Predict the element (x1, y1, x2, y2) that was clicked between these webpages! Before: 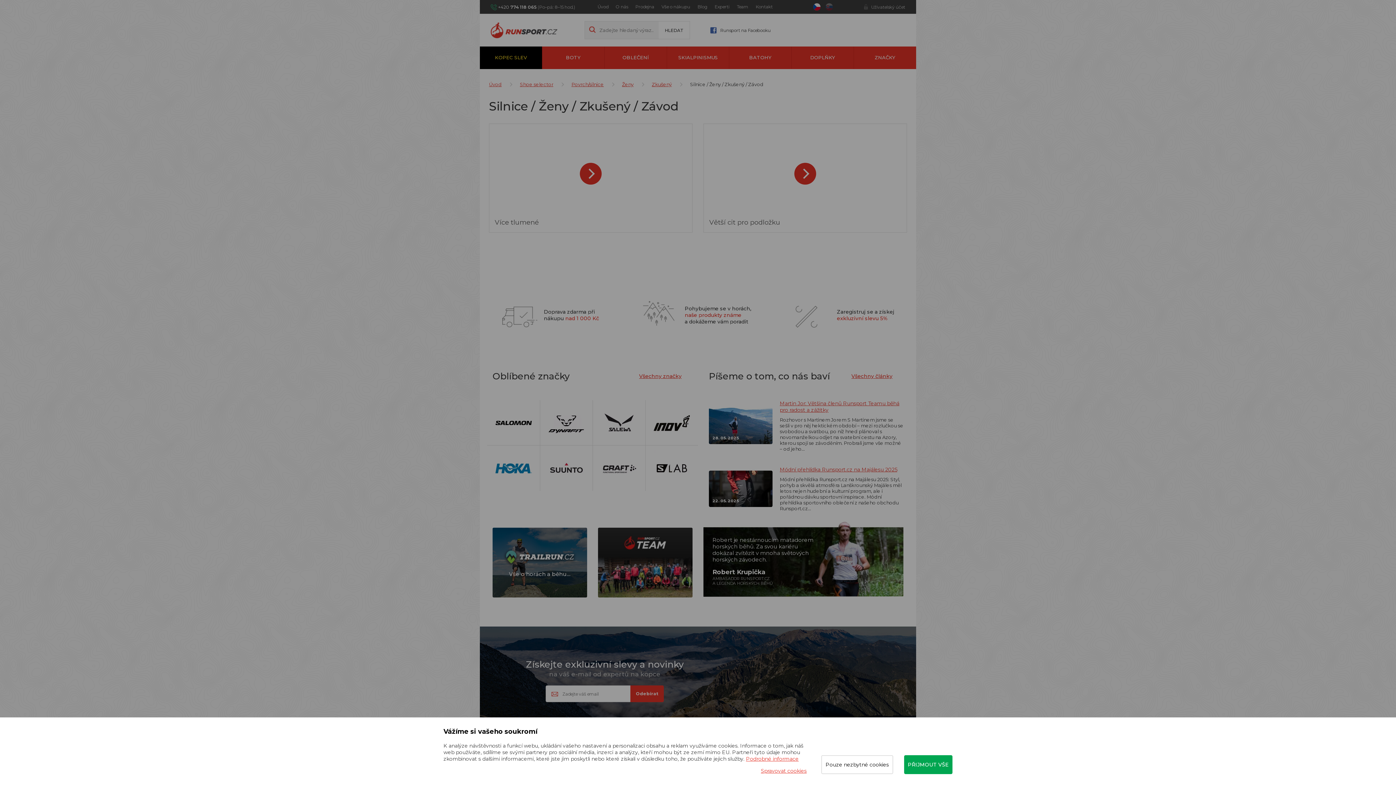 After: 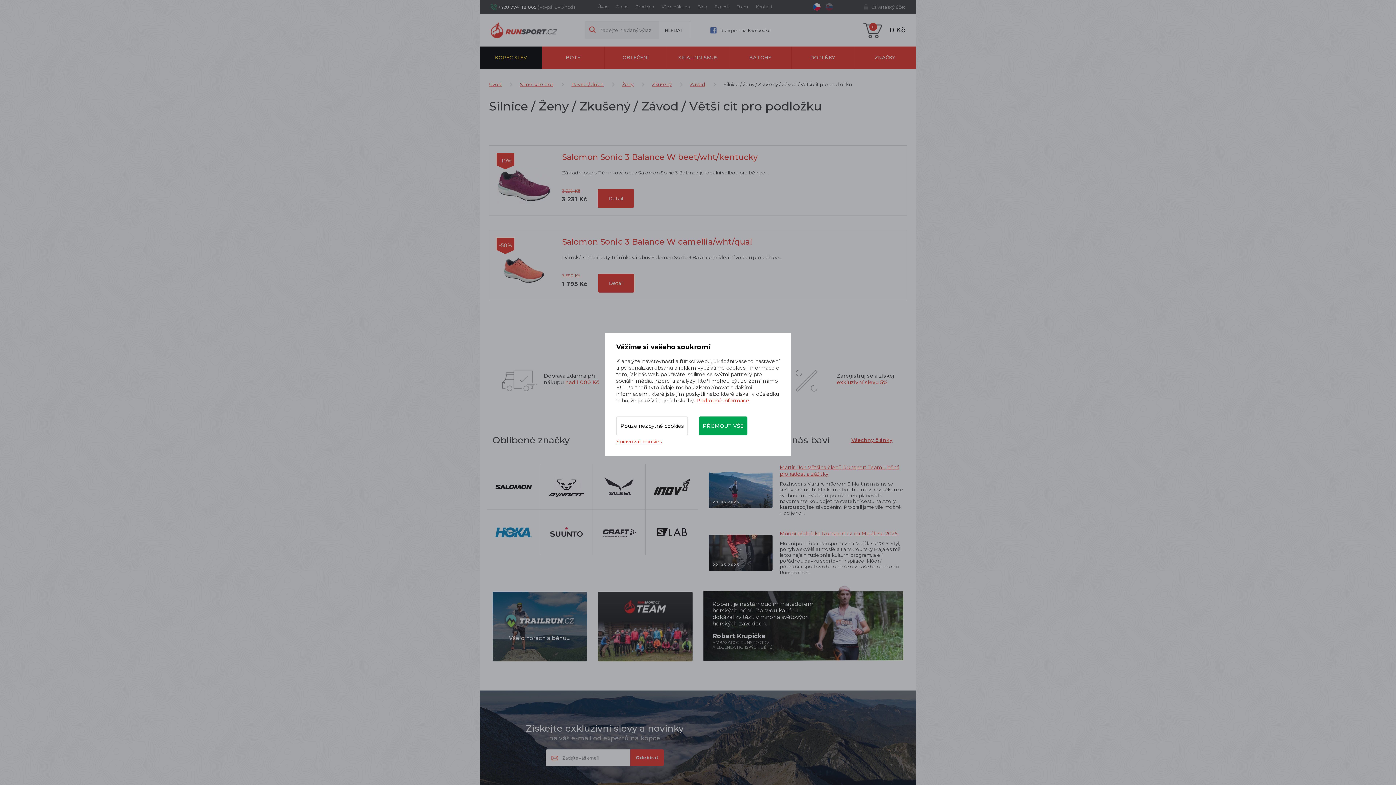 Action: bbox: (703, 123, 907, 232) label: Větší cit pro podložku